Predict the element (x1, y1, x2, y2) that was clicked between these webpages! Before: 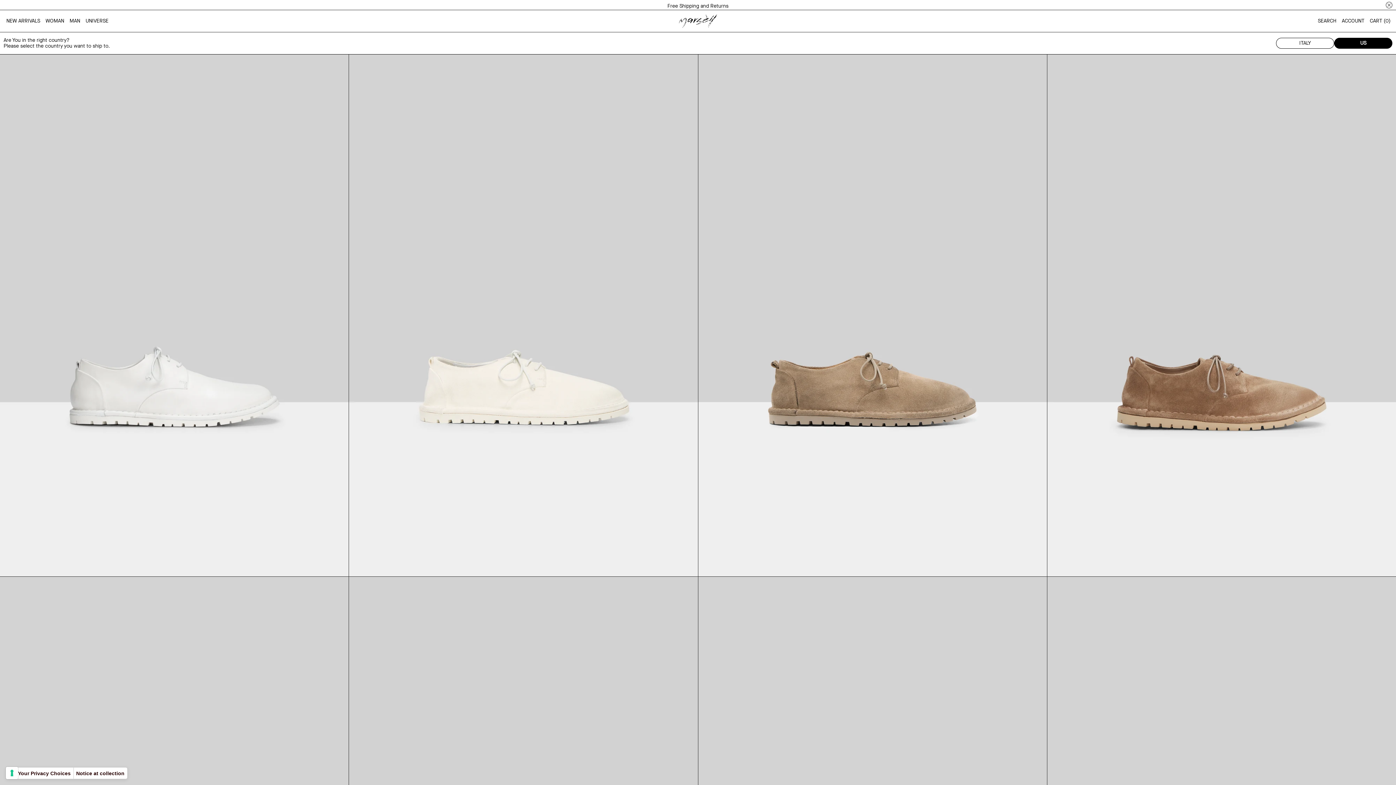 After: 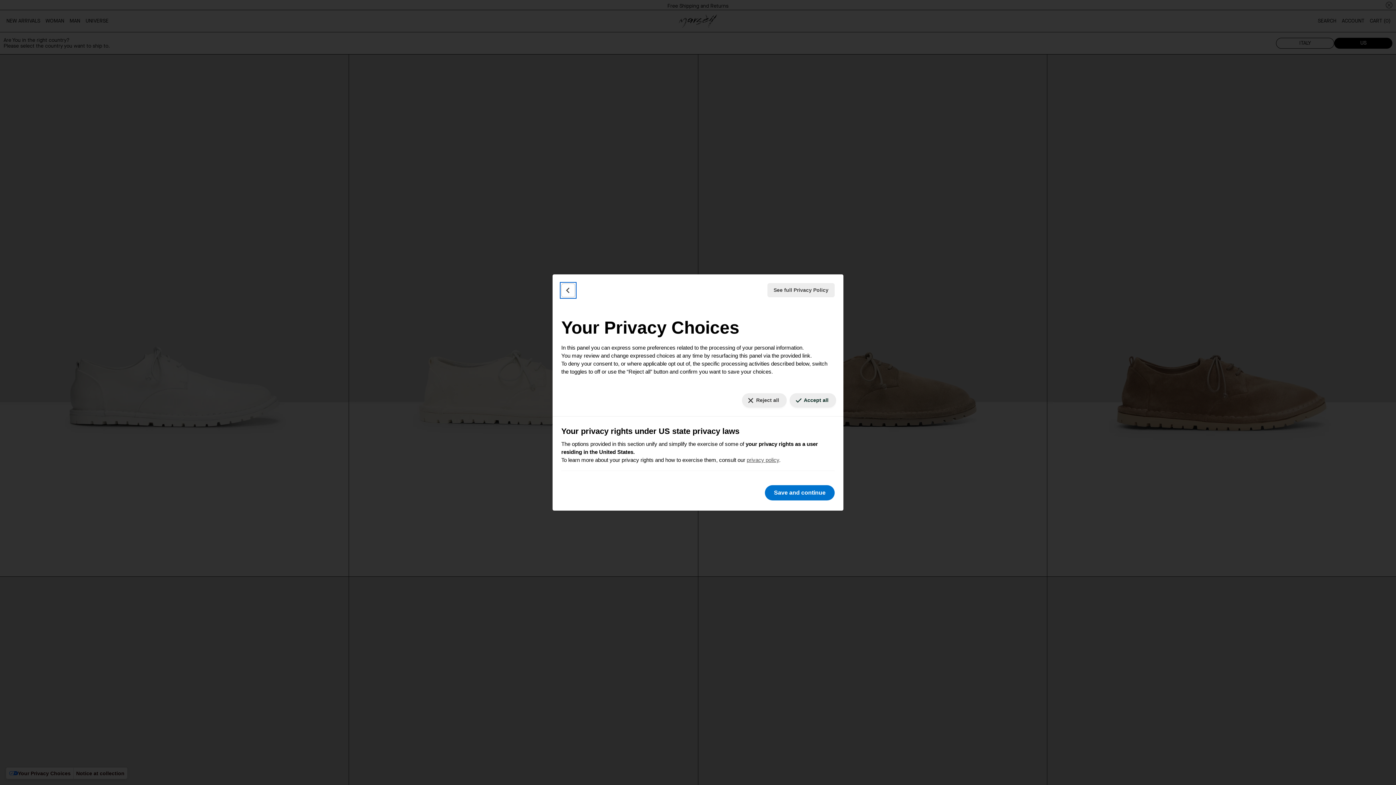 Action: bbox: (5, 767, 18, 779) label: Your consent preferences for tracking technologies